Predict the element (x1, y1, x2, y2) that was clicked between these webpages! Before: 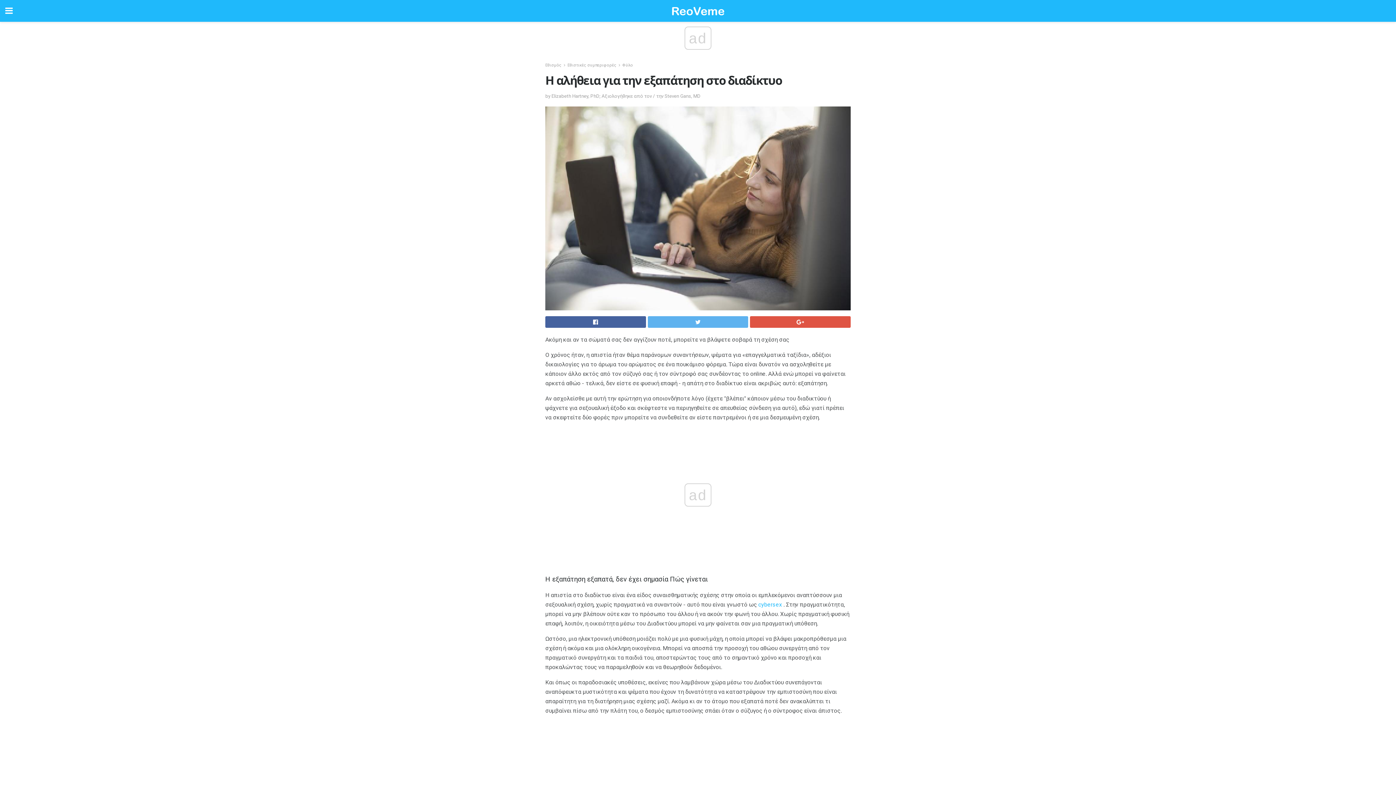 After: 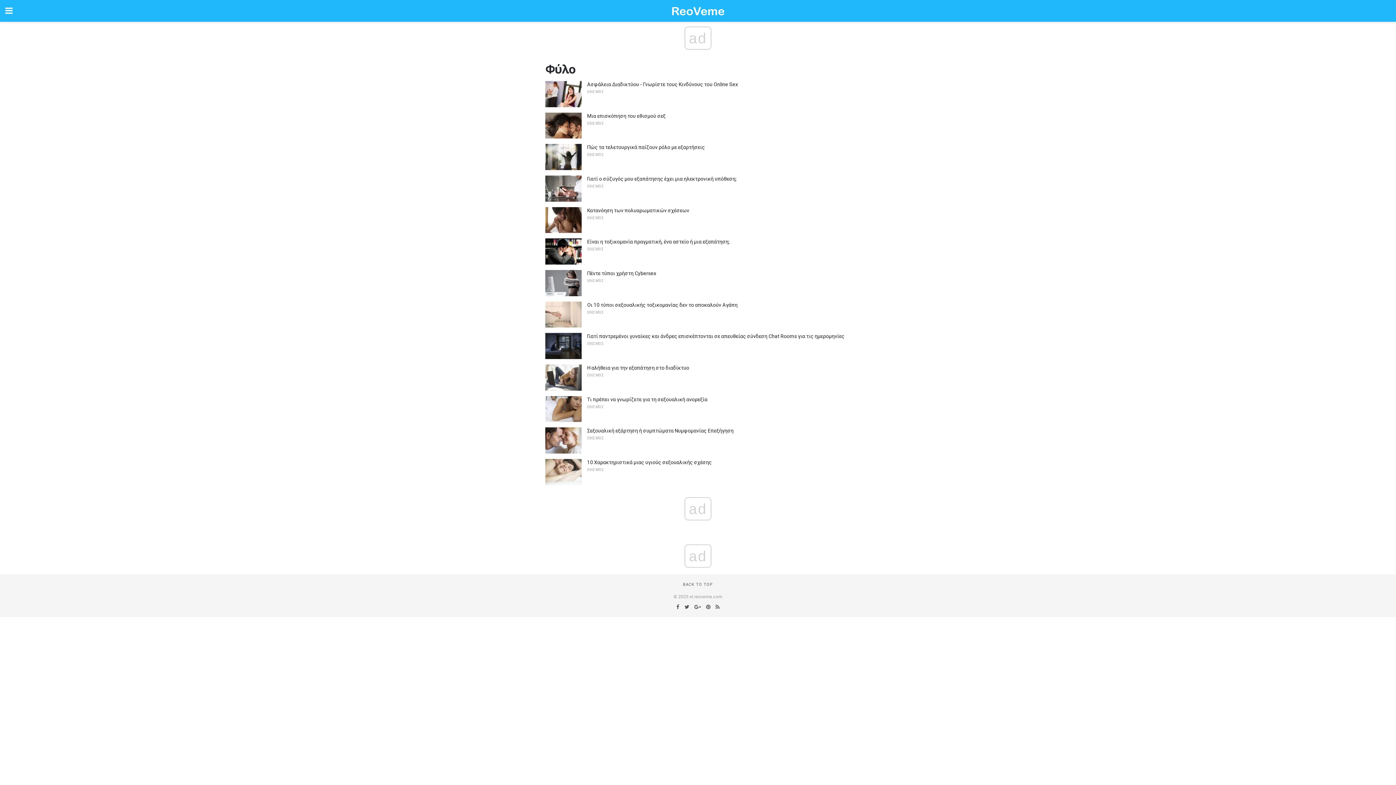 Action: label: Φύλο bbox: (622, 62, 633, 67)